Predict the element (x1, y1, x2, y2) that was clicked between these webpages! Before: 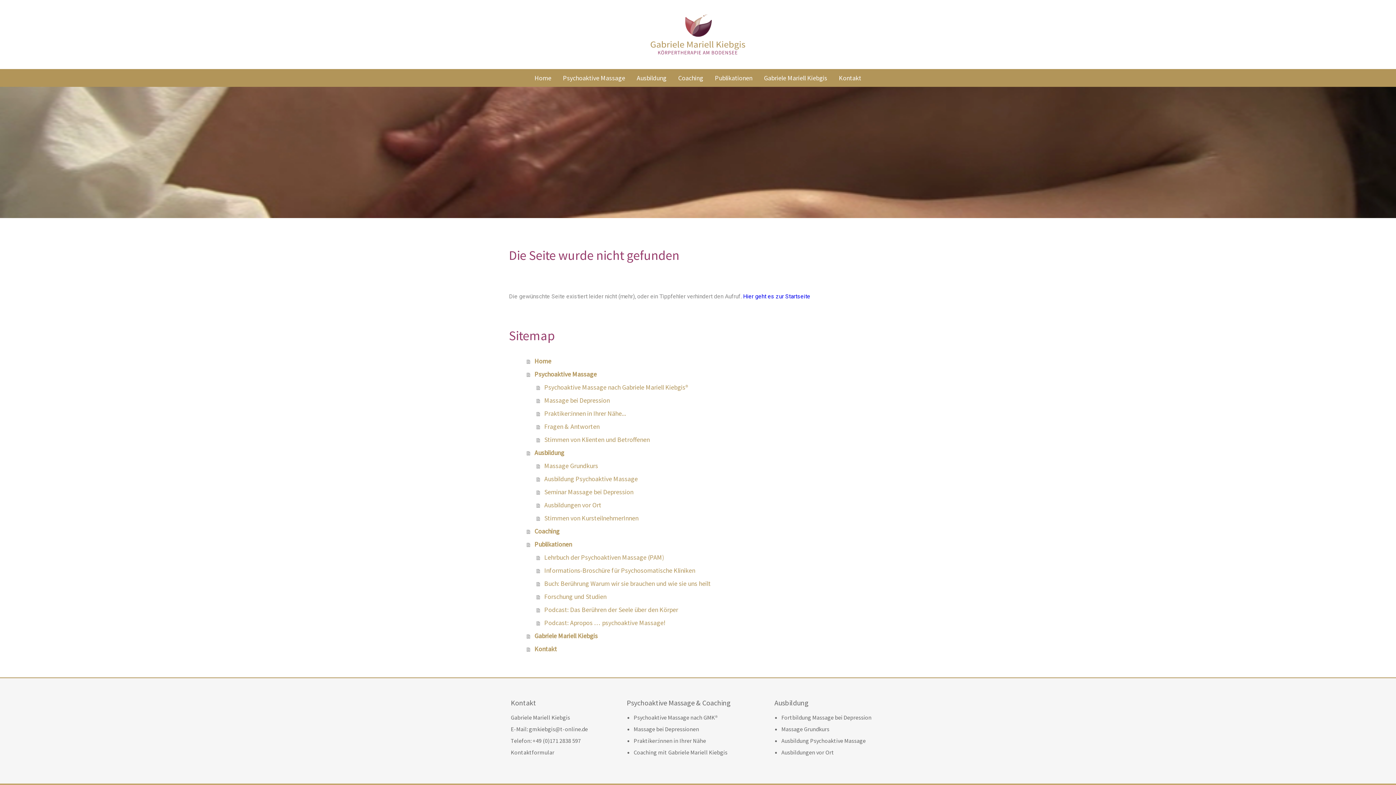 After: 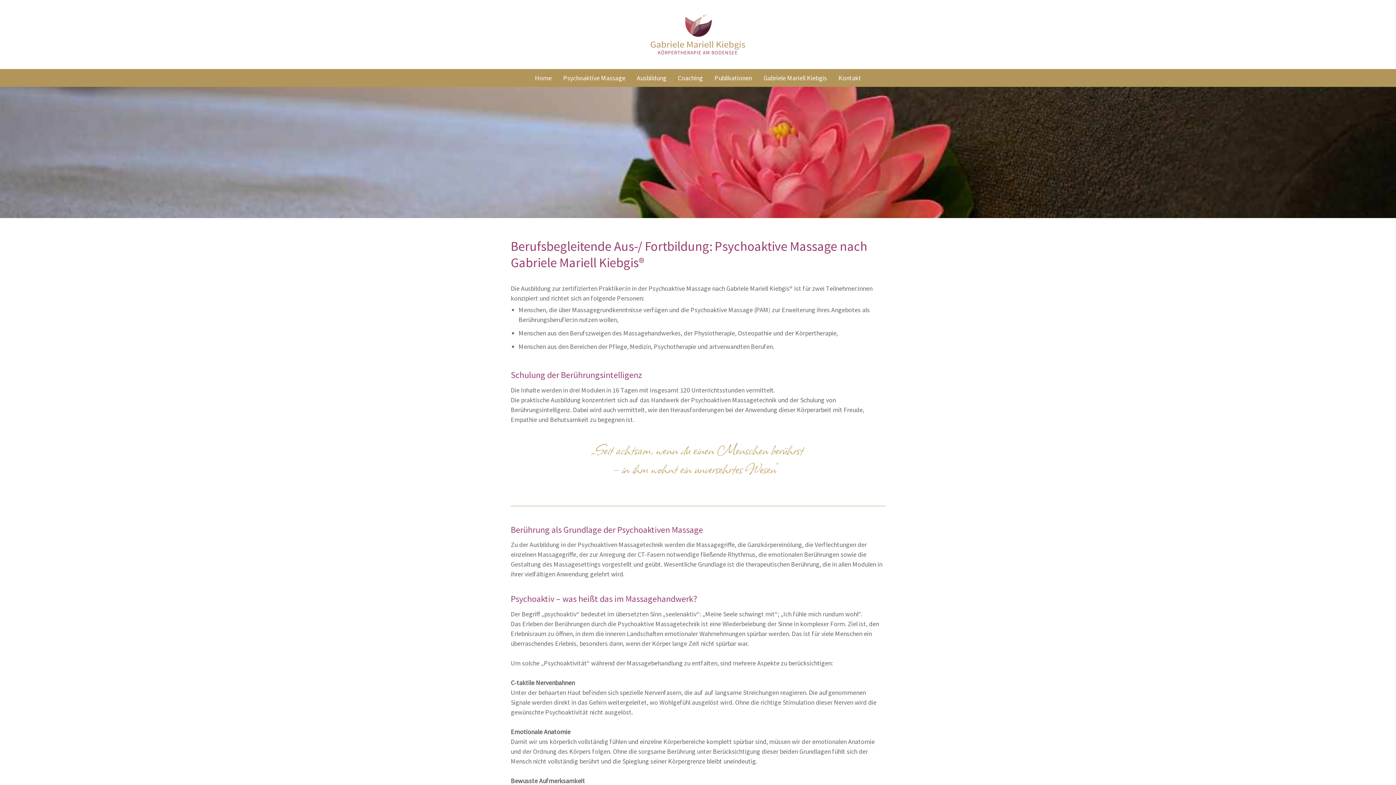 Action: bbox: (781, 737, 865, 744) label: Ausbildung Psychoaktive Massage